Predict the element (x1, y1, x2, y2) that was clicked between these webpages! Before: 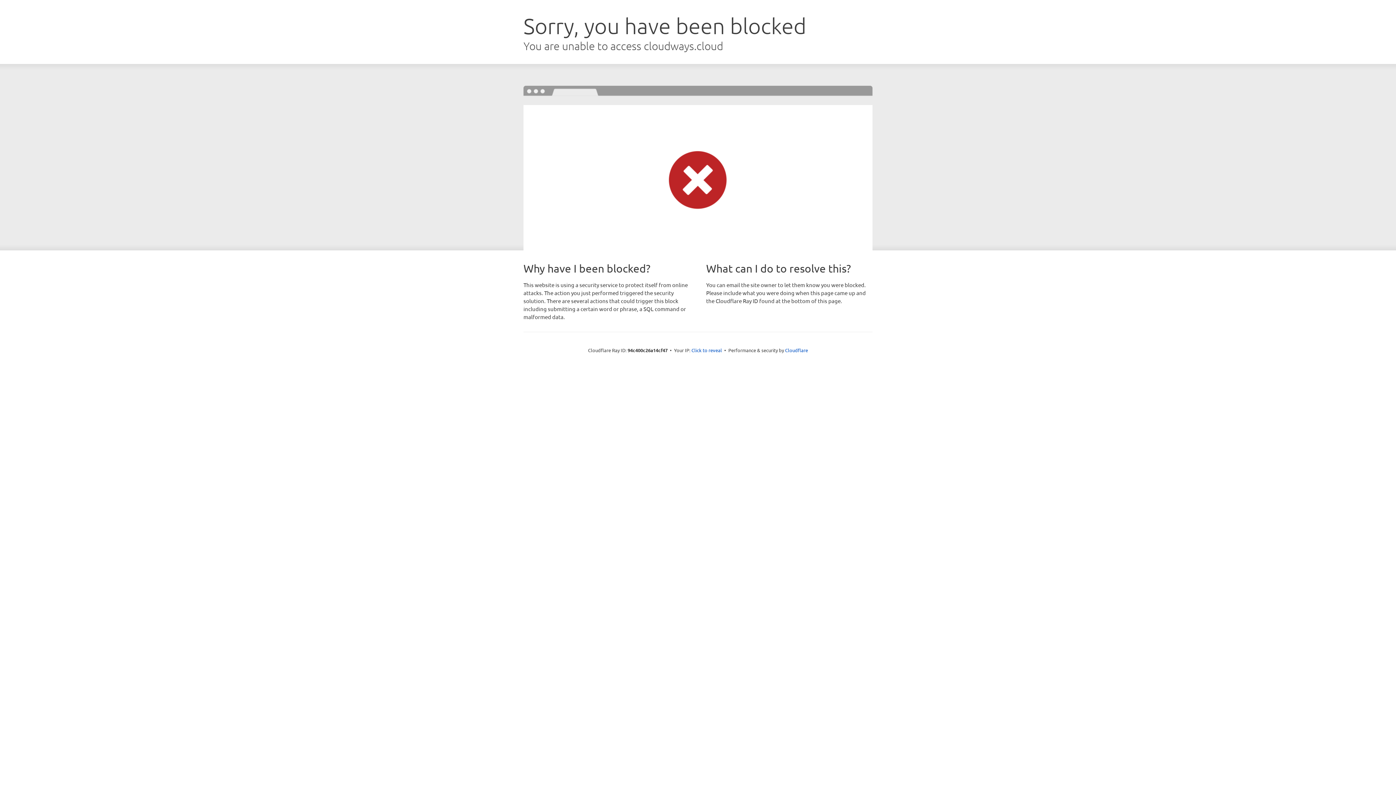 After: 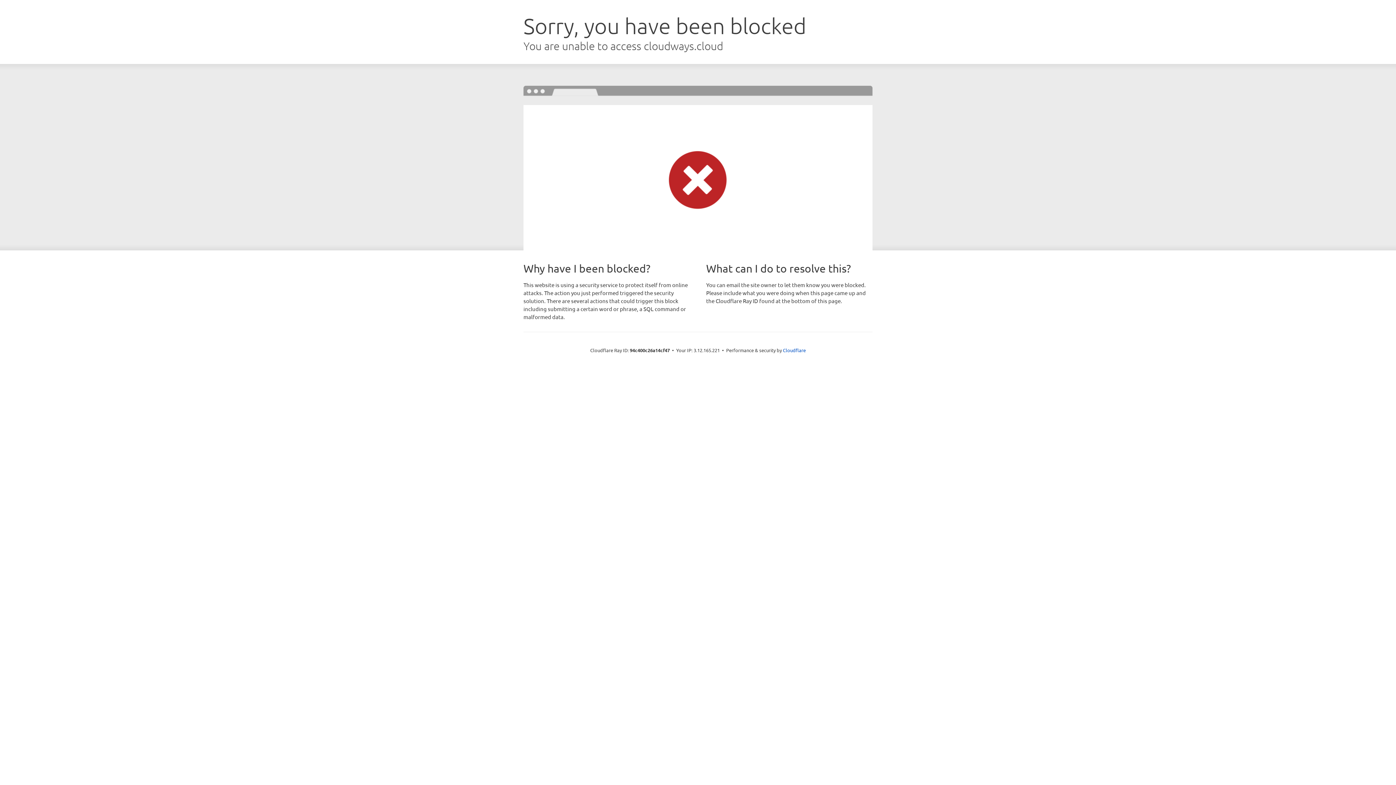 Action: label: Click to reveal bbox: (691, 346, 722, 353)